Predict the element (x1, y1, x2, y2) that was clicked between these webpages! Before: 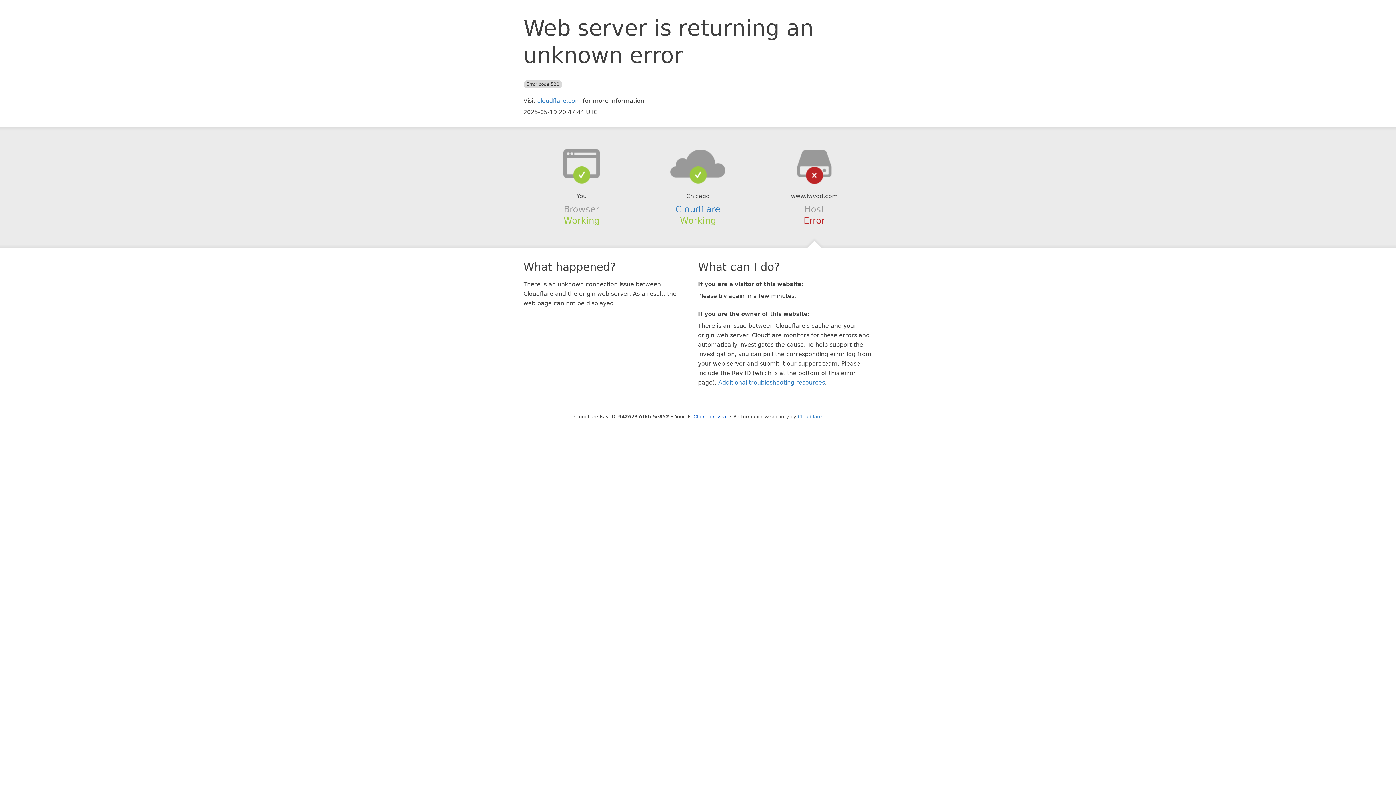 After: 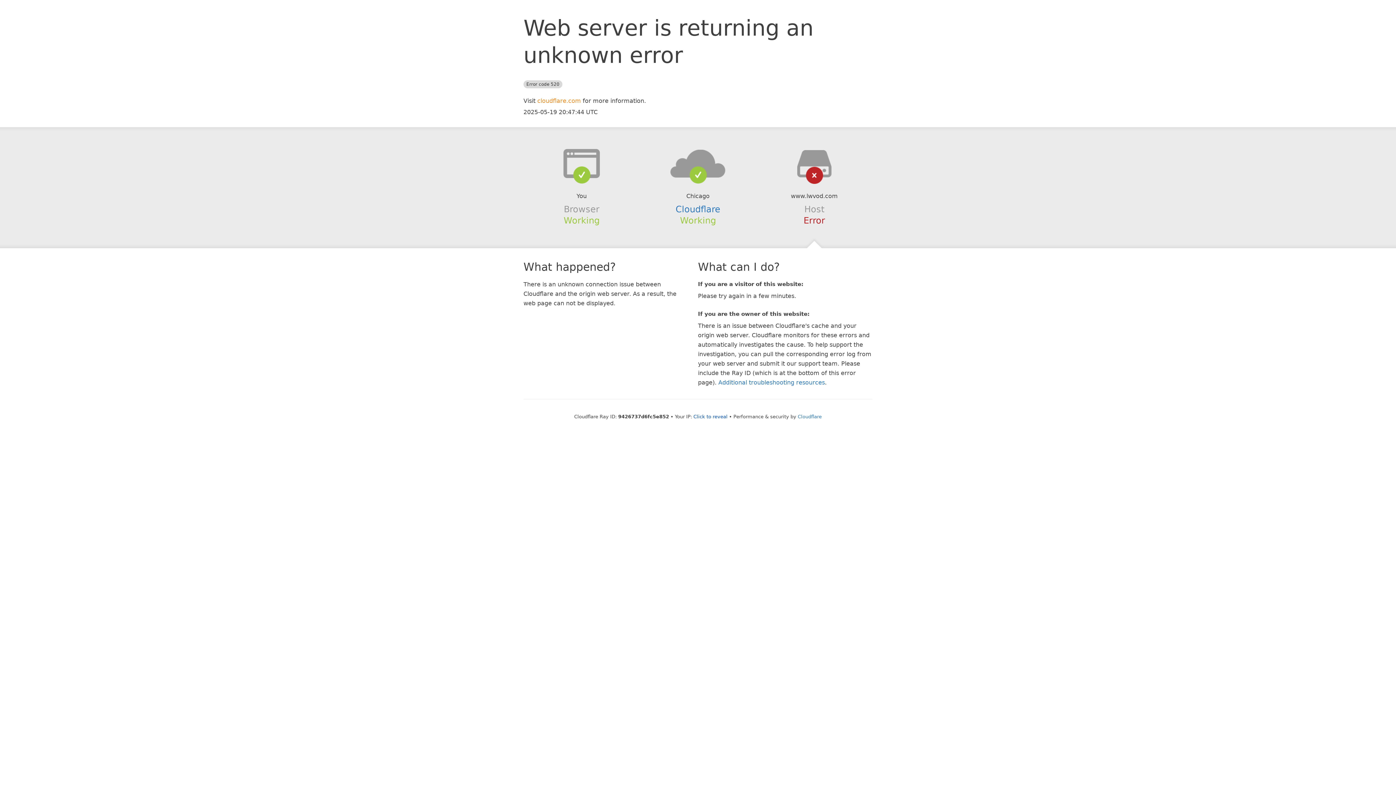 Action: bbox: (537, 97, 581, 104) label: cloudflare.com